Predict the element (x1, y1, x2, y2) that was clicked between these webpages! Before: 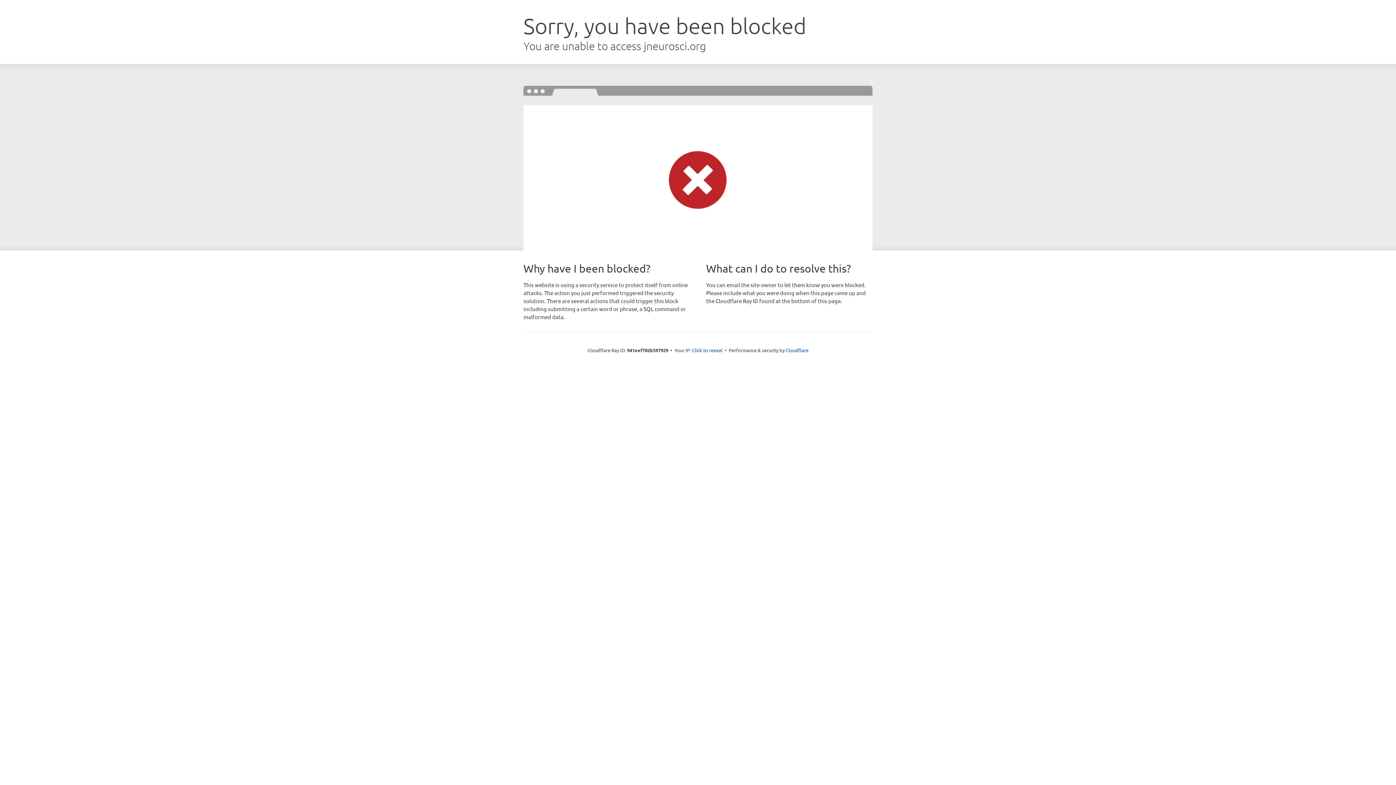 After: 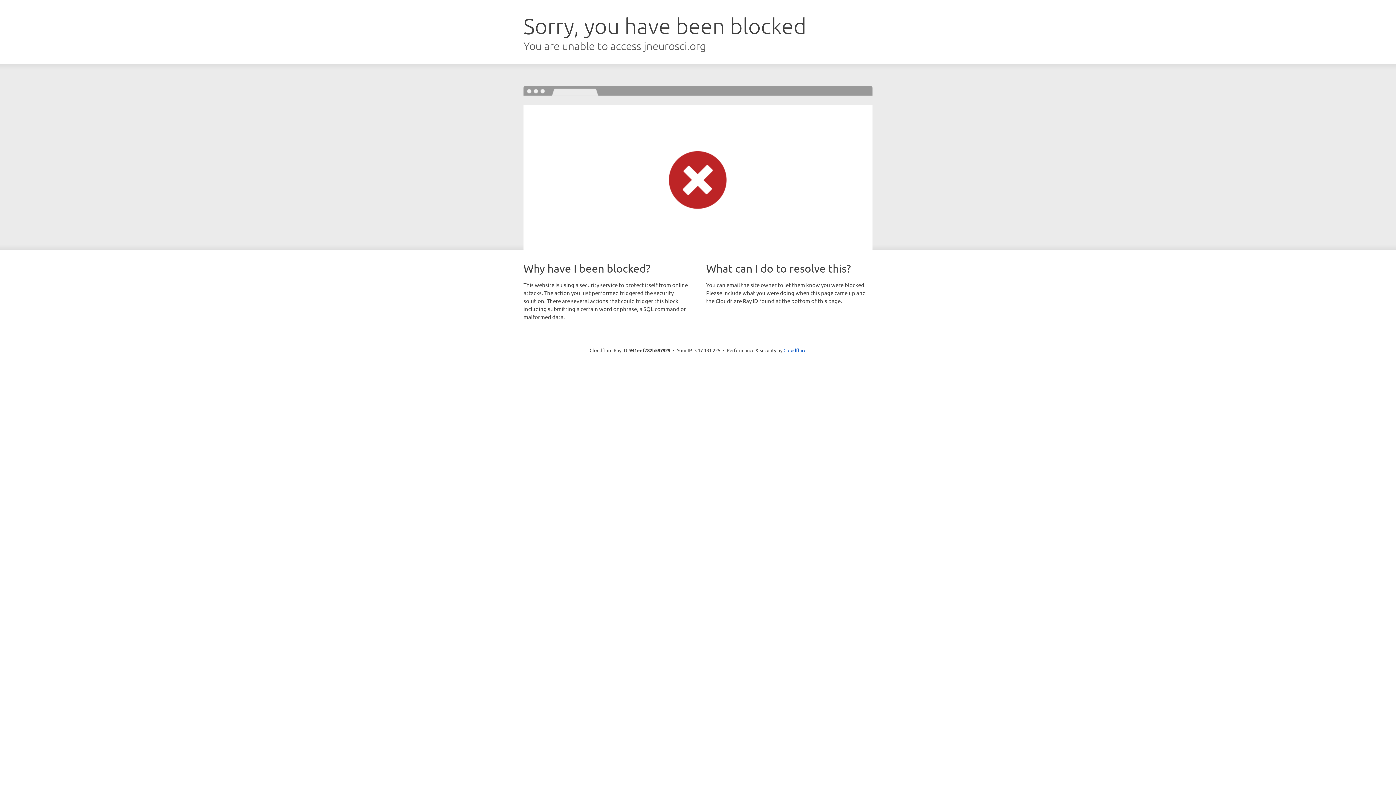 Action: bbox: (692, 346, 722, 353) label: Click to reveal